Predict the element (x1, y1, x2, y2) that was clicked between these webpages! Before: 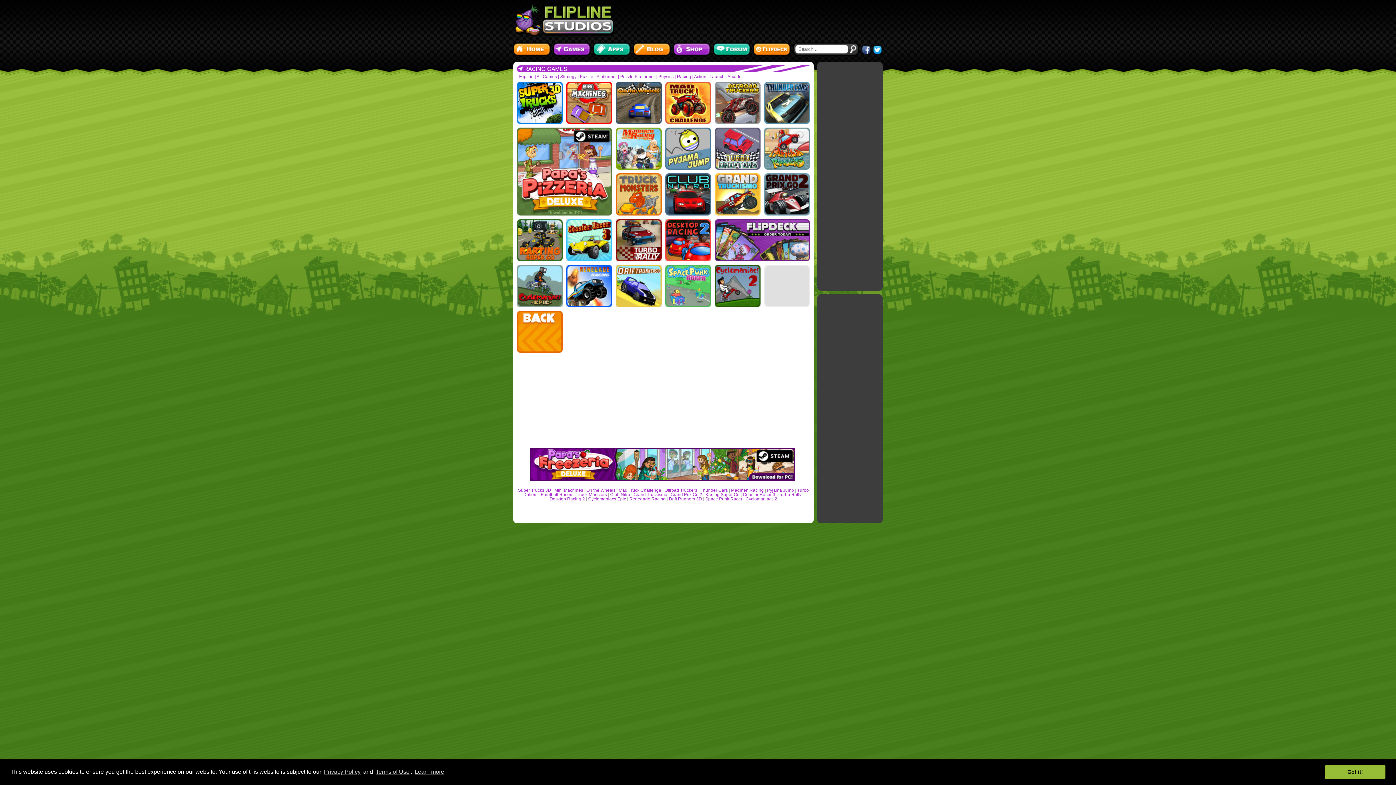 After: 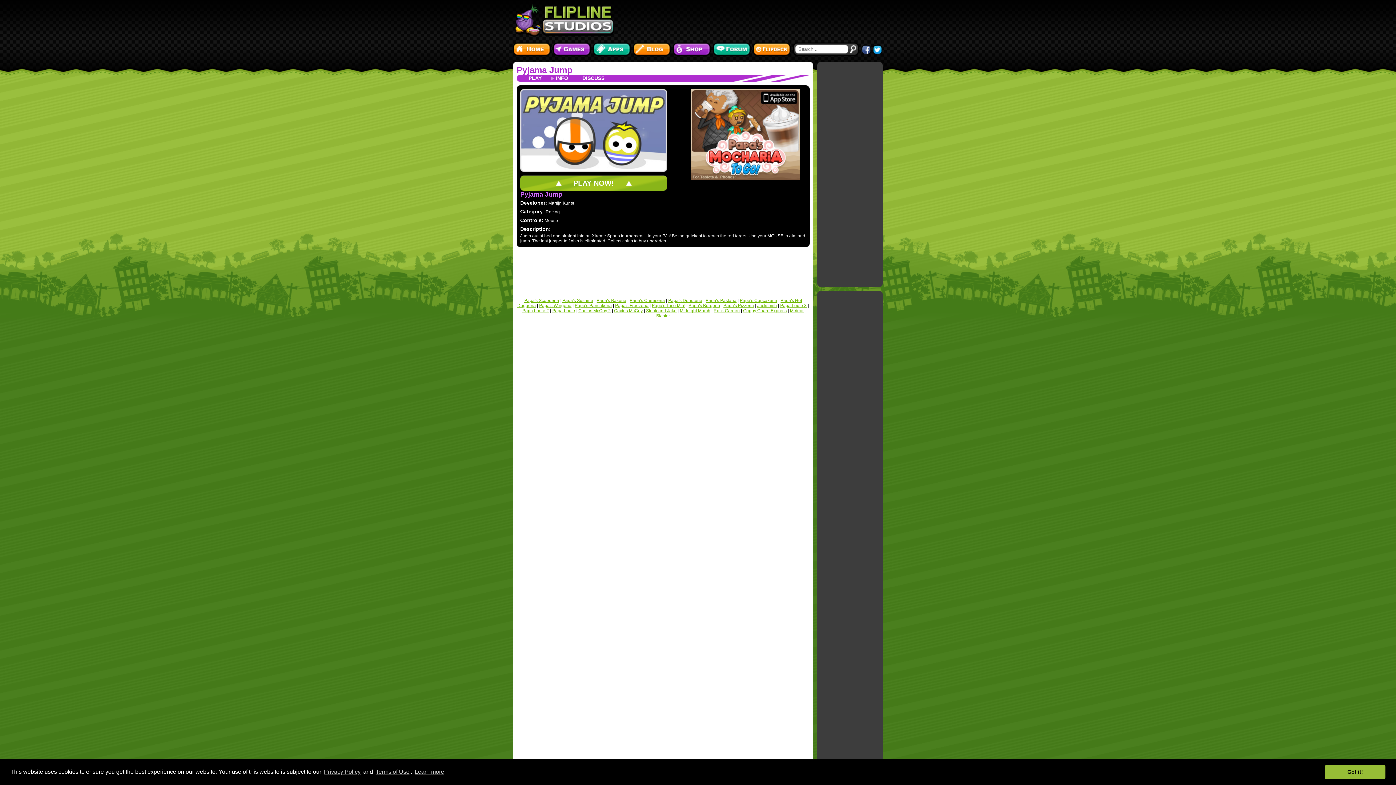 Action: bbox: (665, 164, 711, 170)